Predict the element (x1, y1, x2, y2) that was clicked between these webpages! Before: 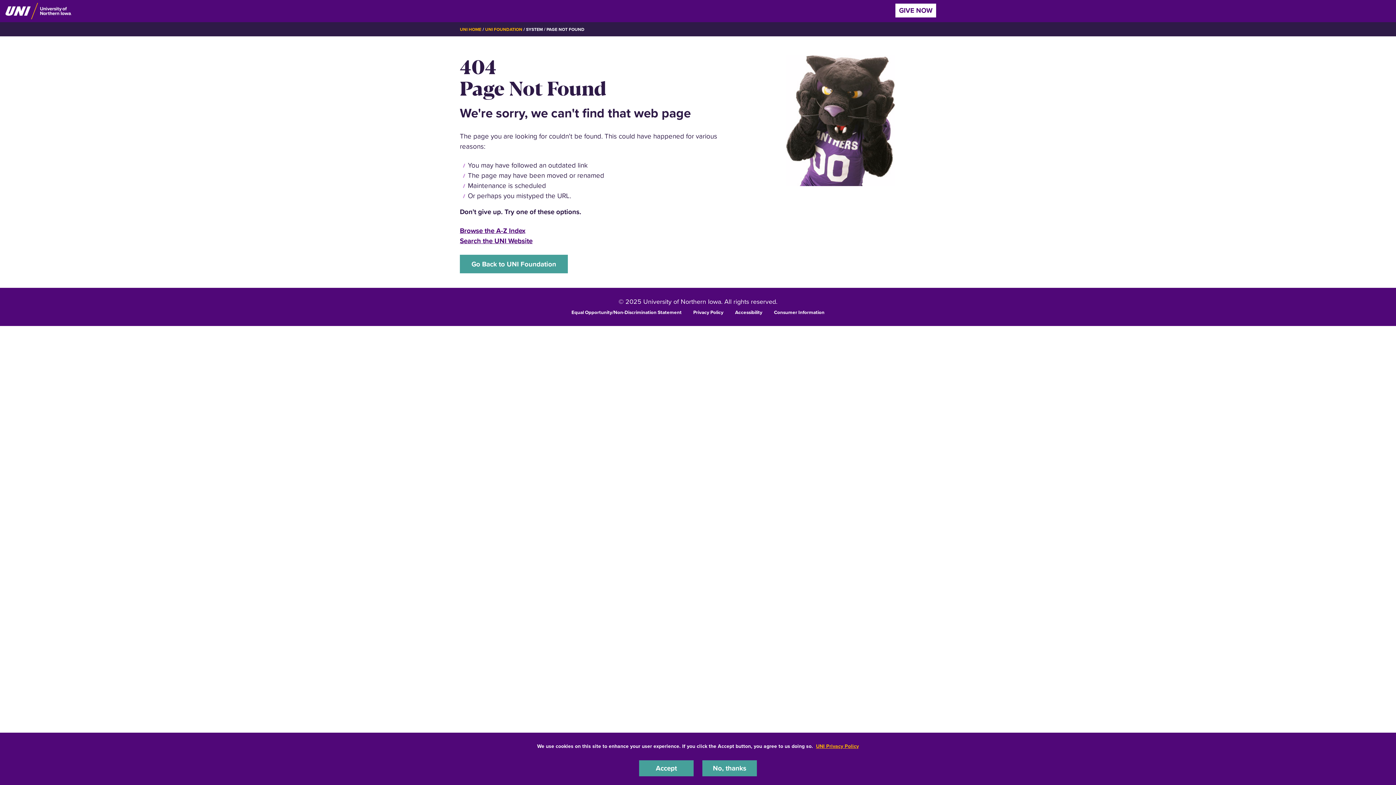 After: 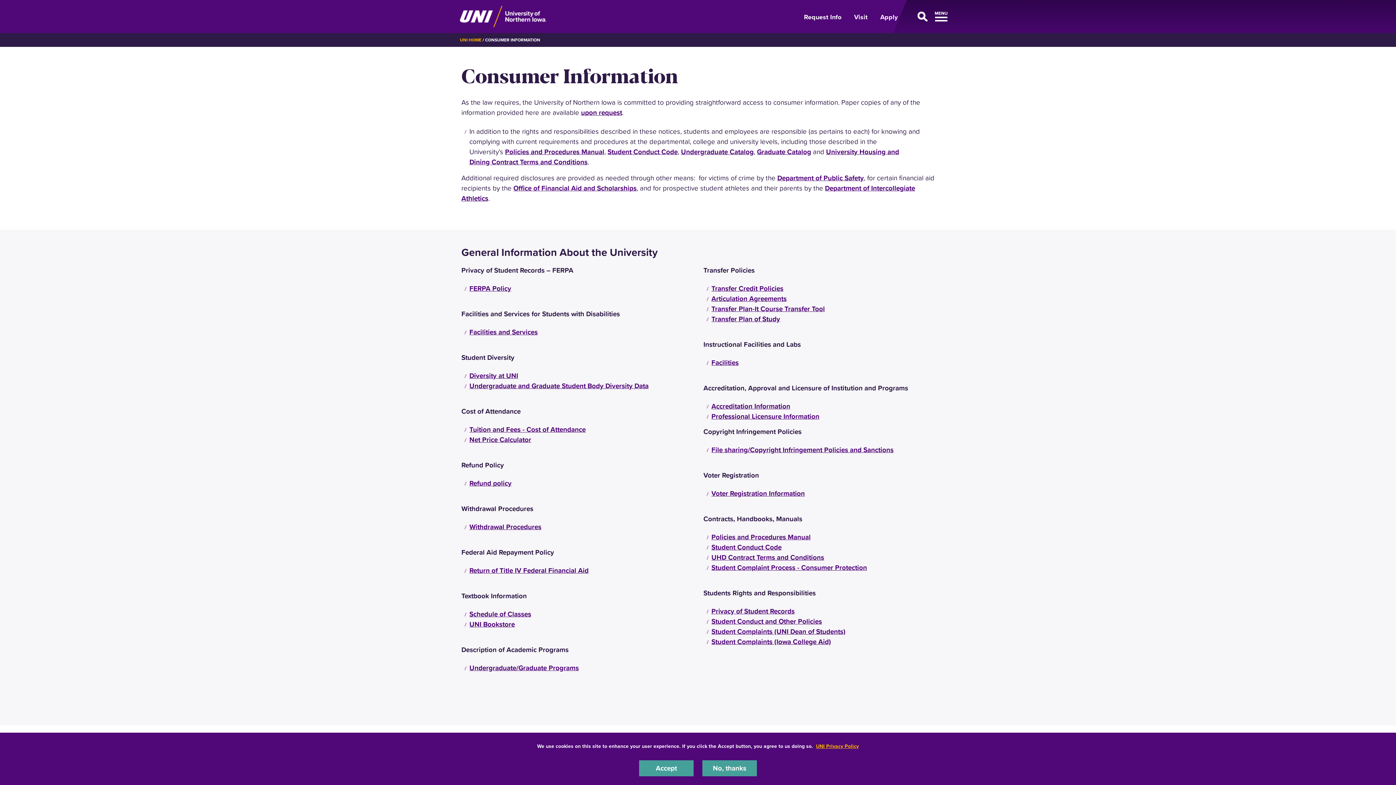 Action: label: Consumer Information bbox: (774, 308, 824, 315)